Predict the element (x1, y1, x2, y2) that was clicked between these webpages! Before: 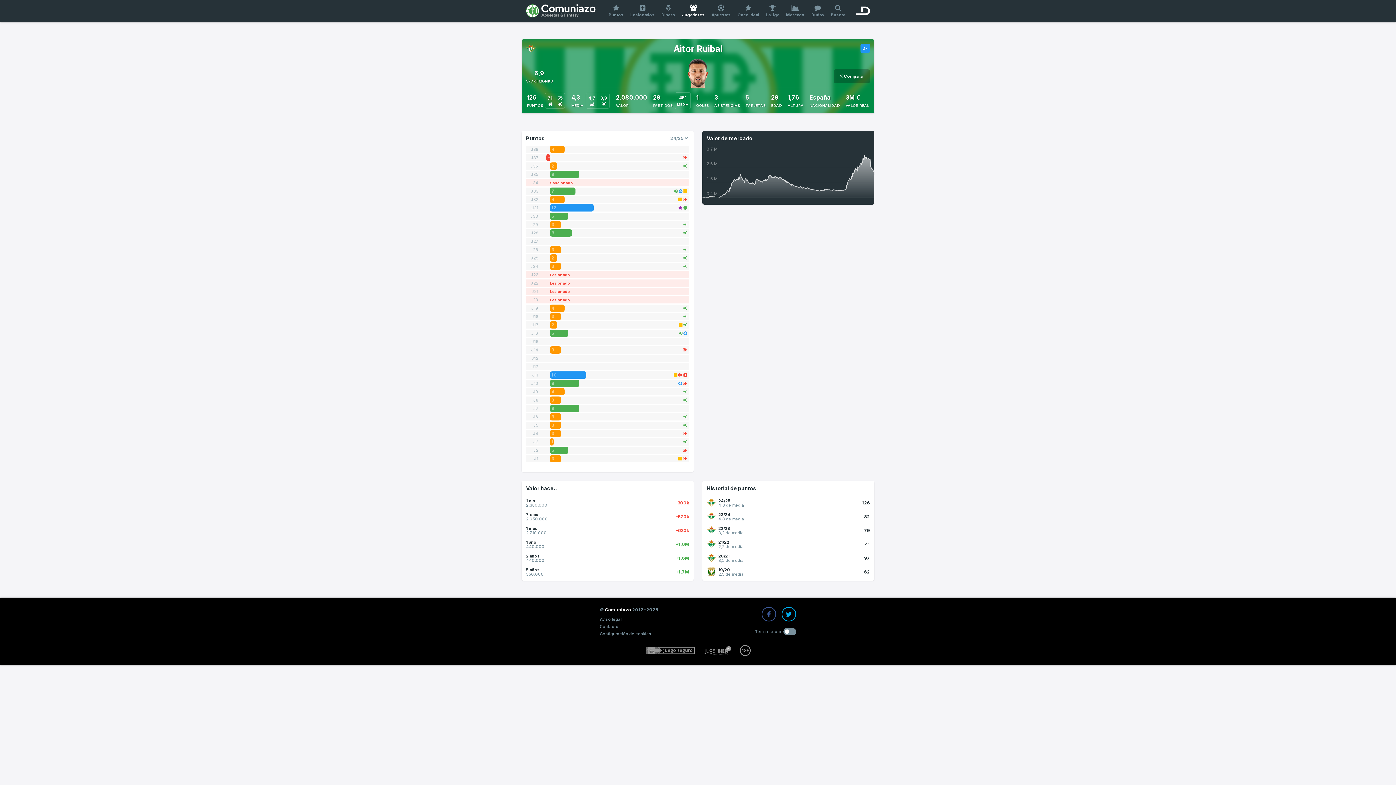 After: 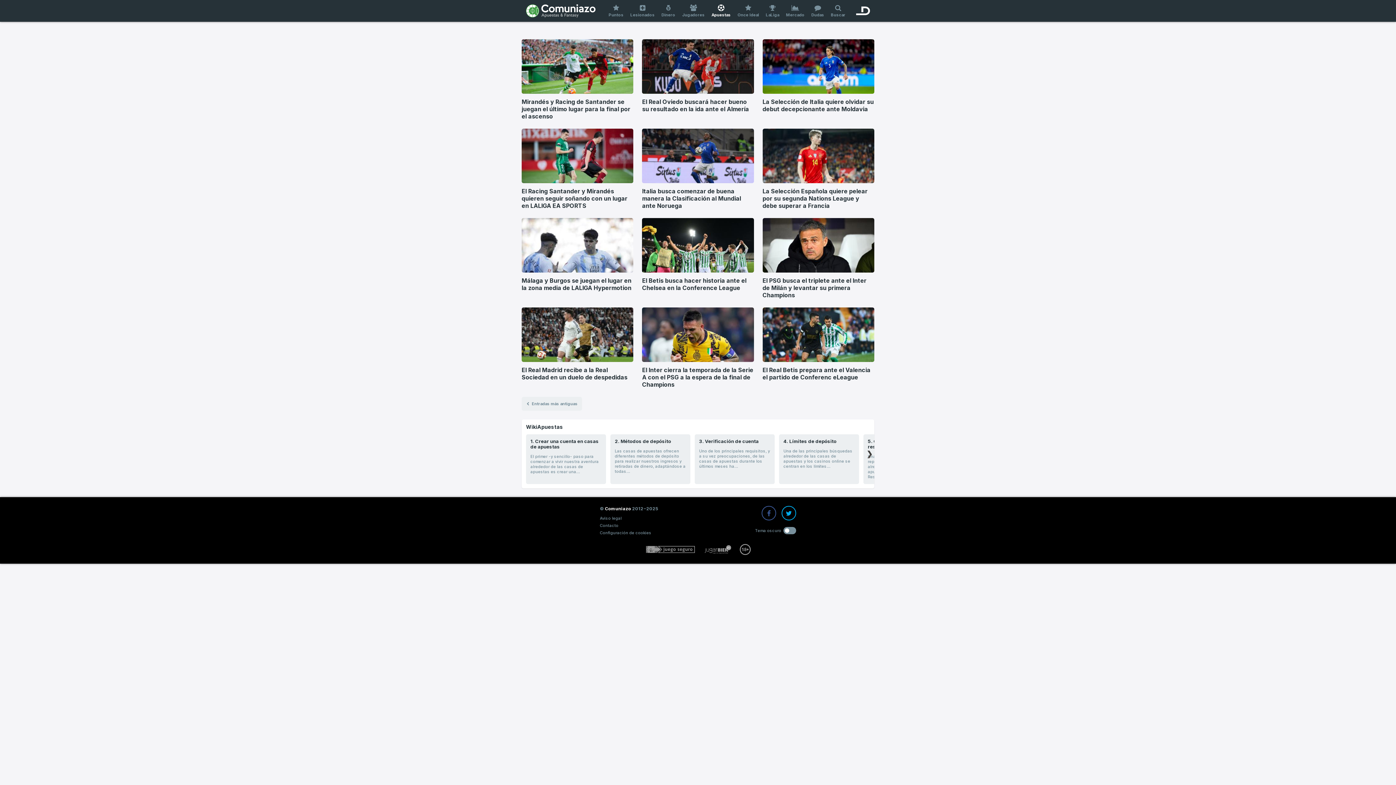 Action: bbox: (708, 0, 734, 21) label: Apuestas